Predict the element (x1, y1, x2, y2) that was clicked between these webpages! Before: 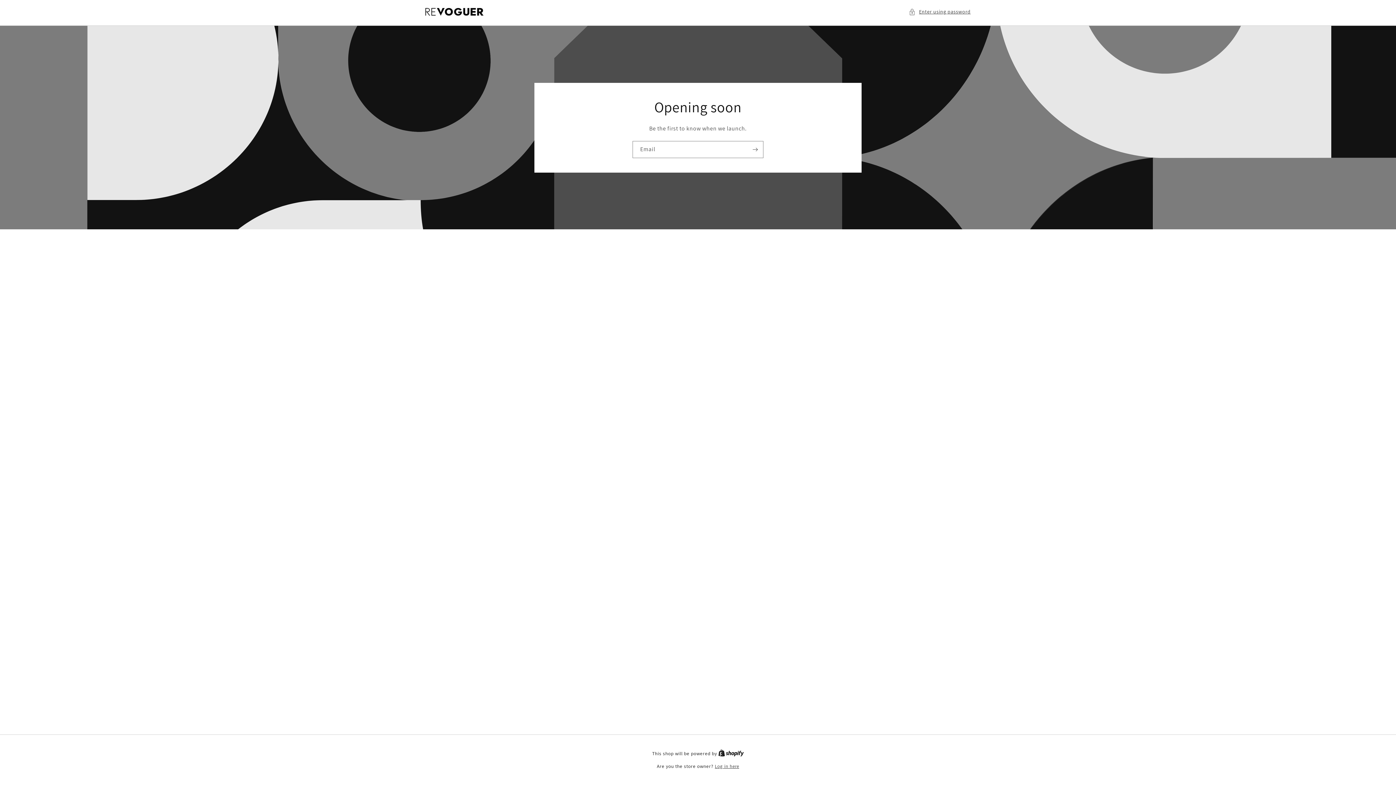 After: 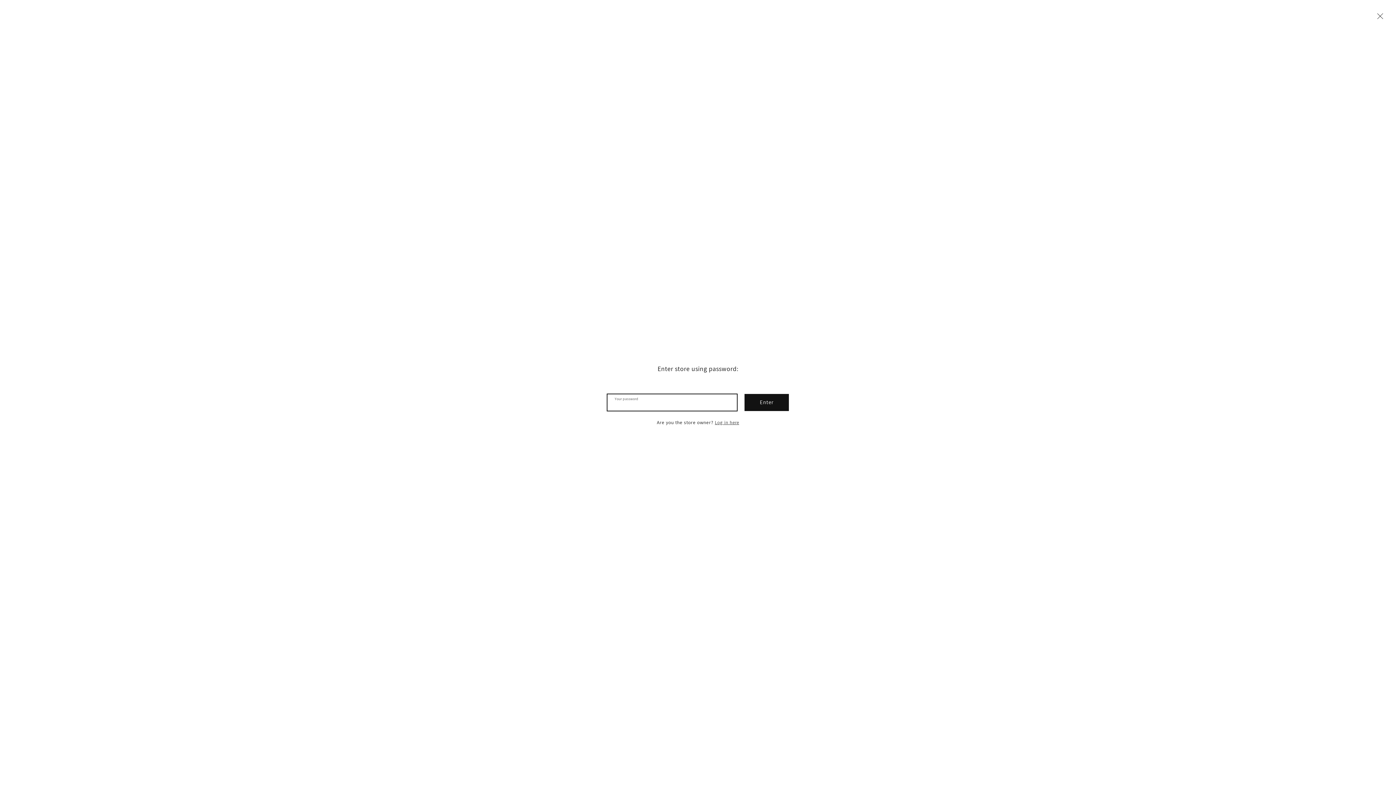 Action: label: Enter using password bbox: (909, 7, 970, 16)